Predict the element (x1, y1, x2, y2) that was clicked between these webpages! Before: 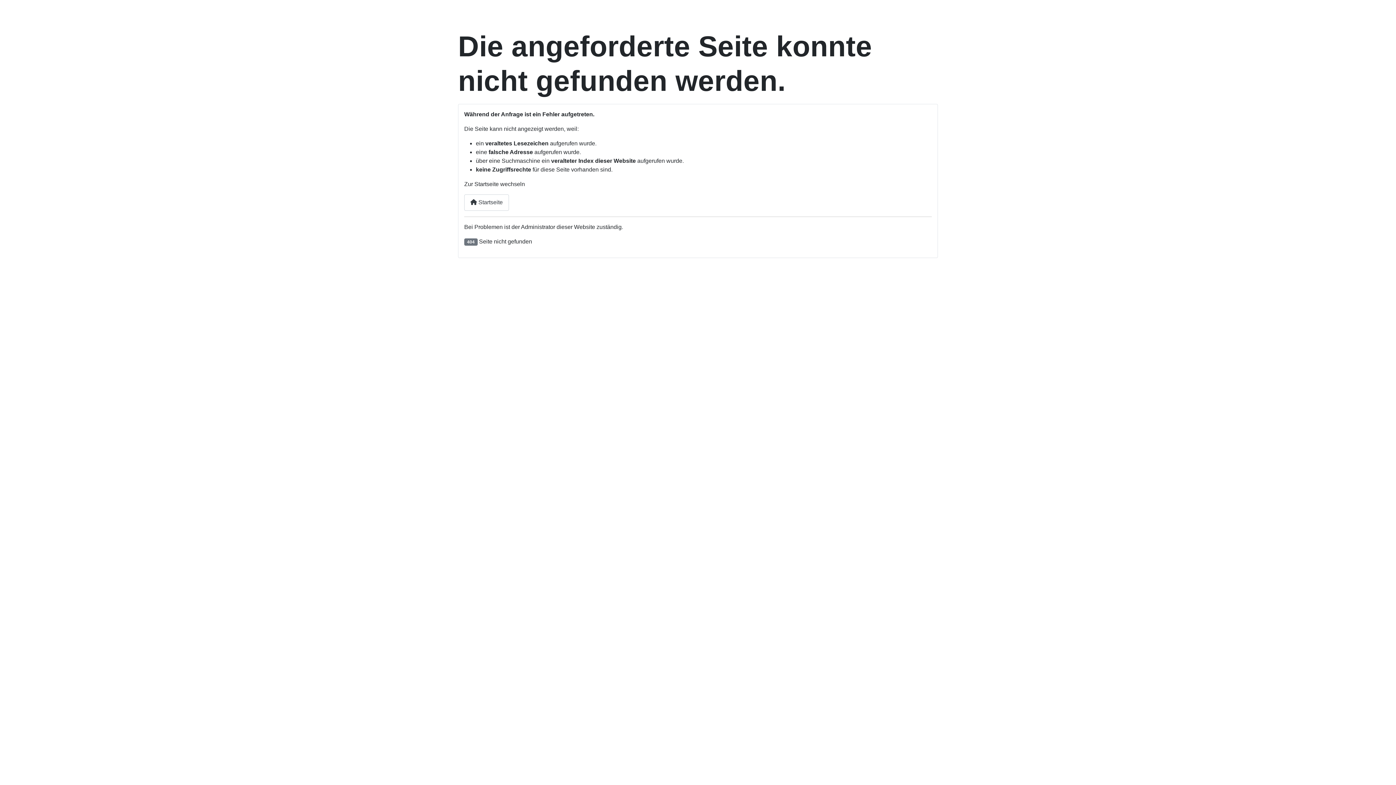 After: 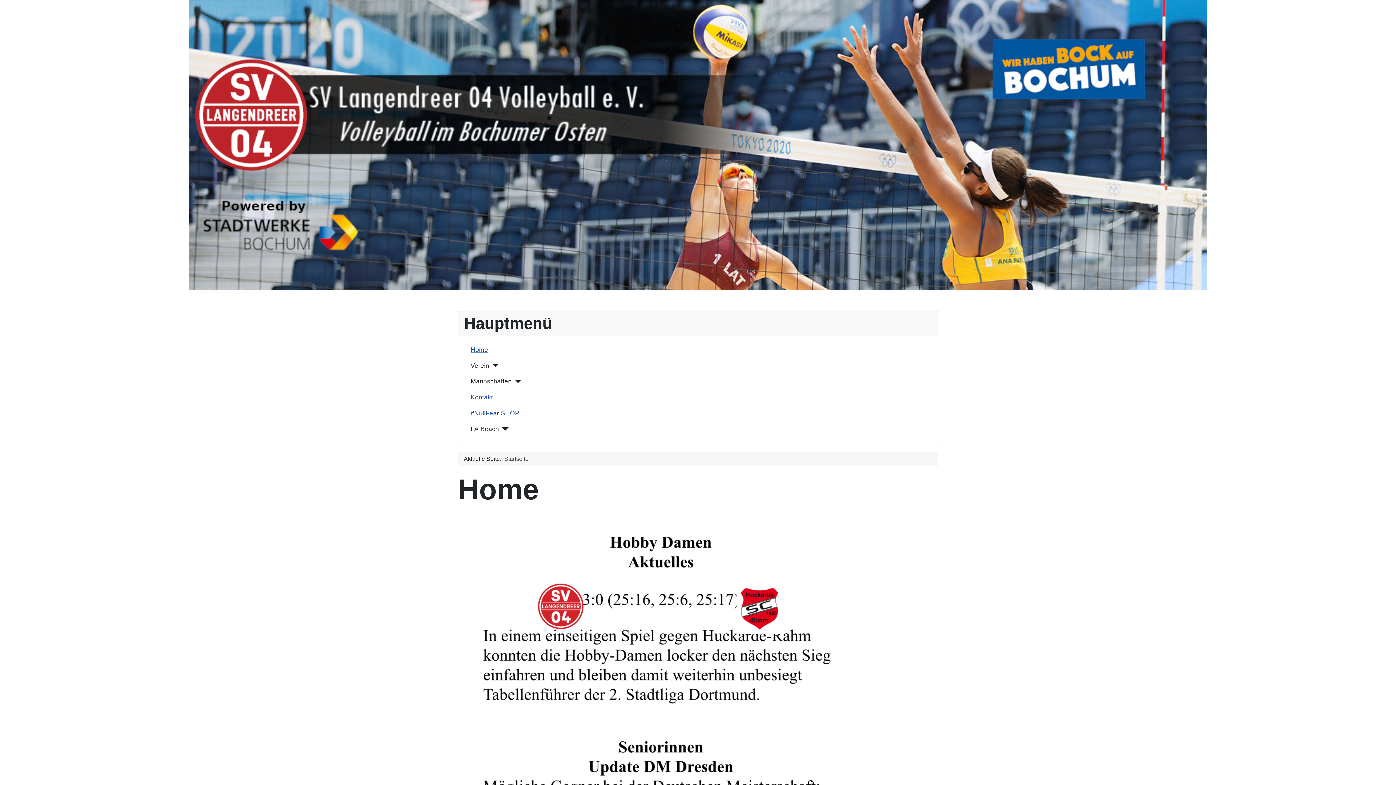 Action: label:  Startseite bbox: (464, 194, 509, 210)